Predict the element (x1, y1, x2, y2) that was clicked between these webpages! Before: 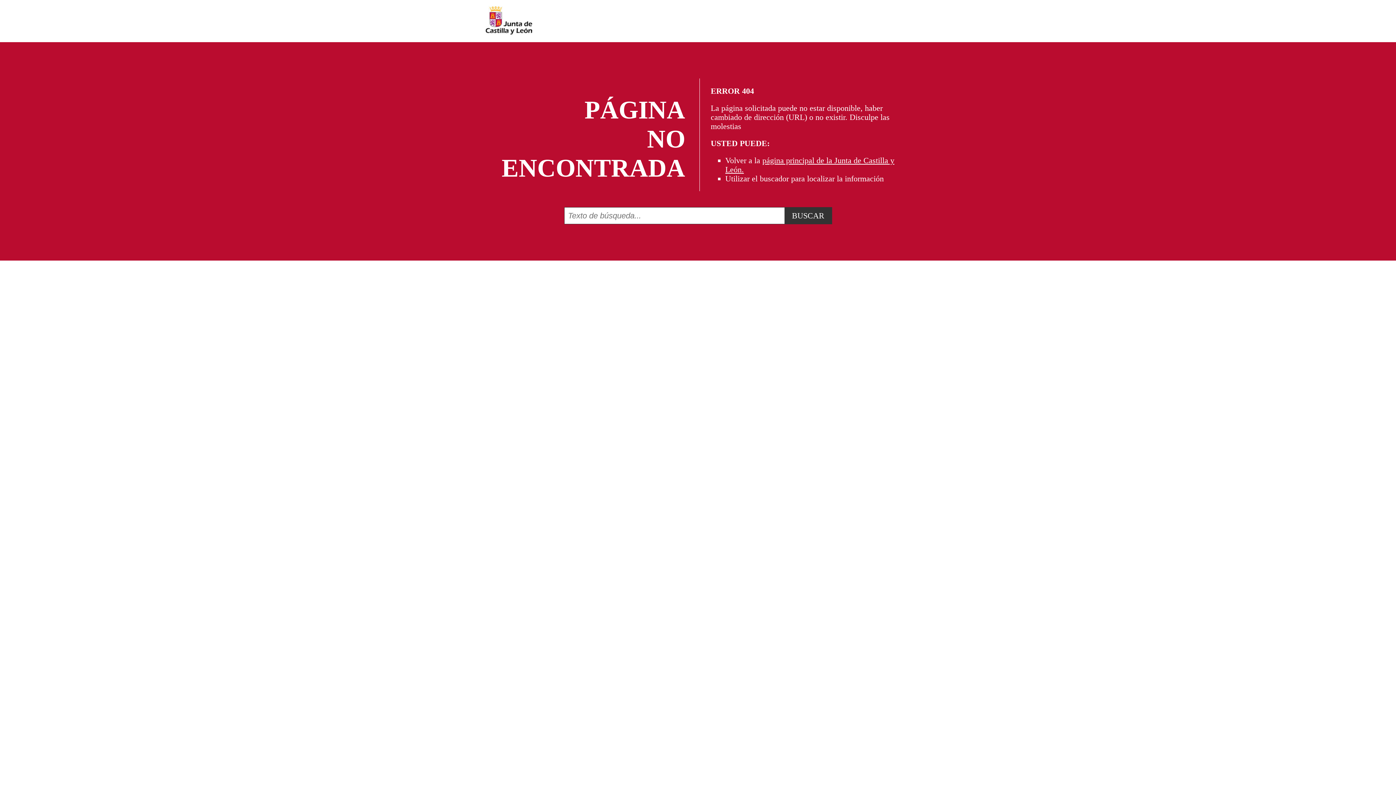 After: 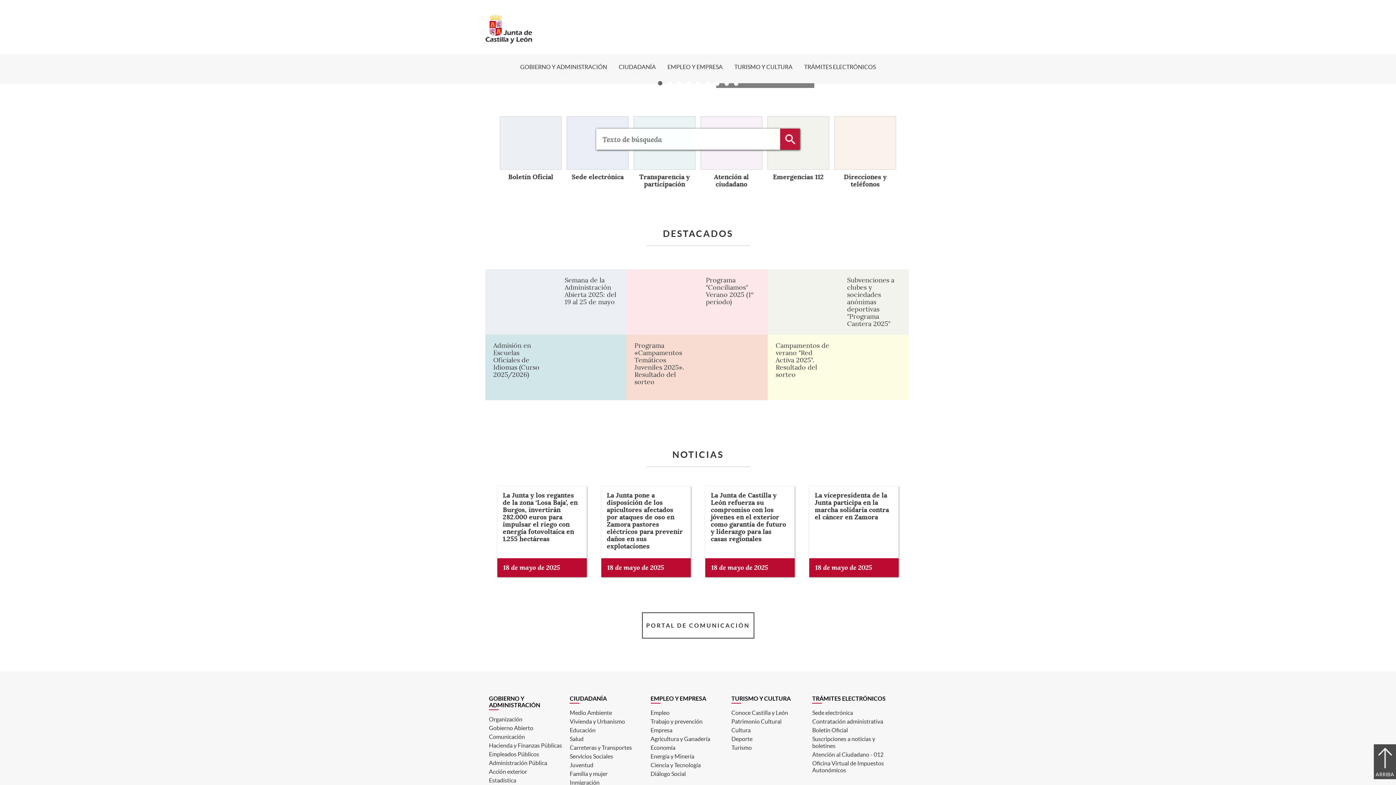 Action: bbox: (485, 29, 532, 36)